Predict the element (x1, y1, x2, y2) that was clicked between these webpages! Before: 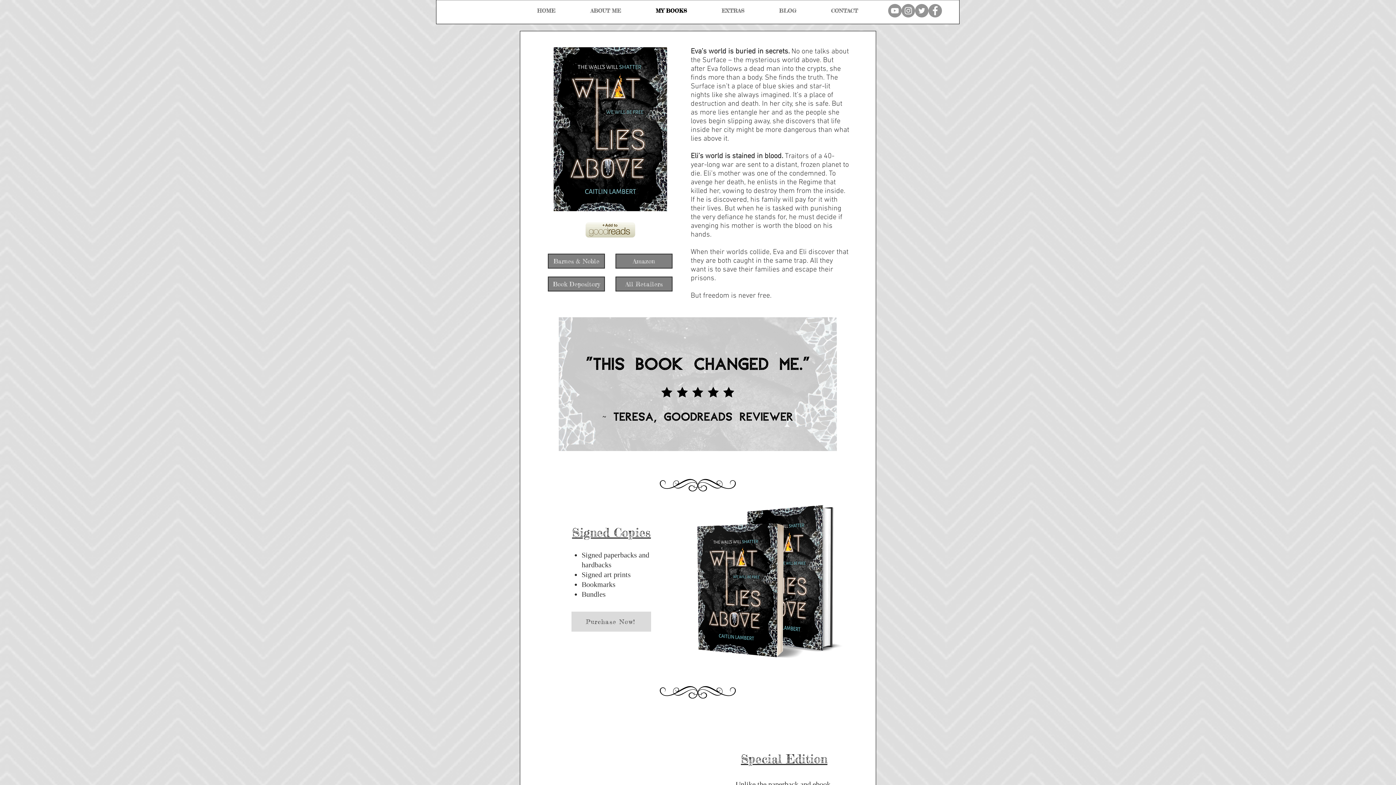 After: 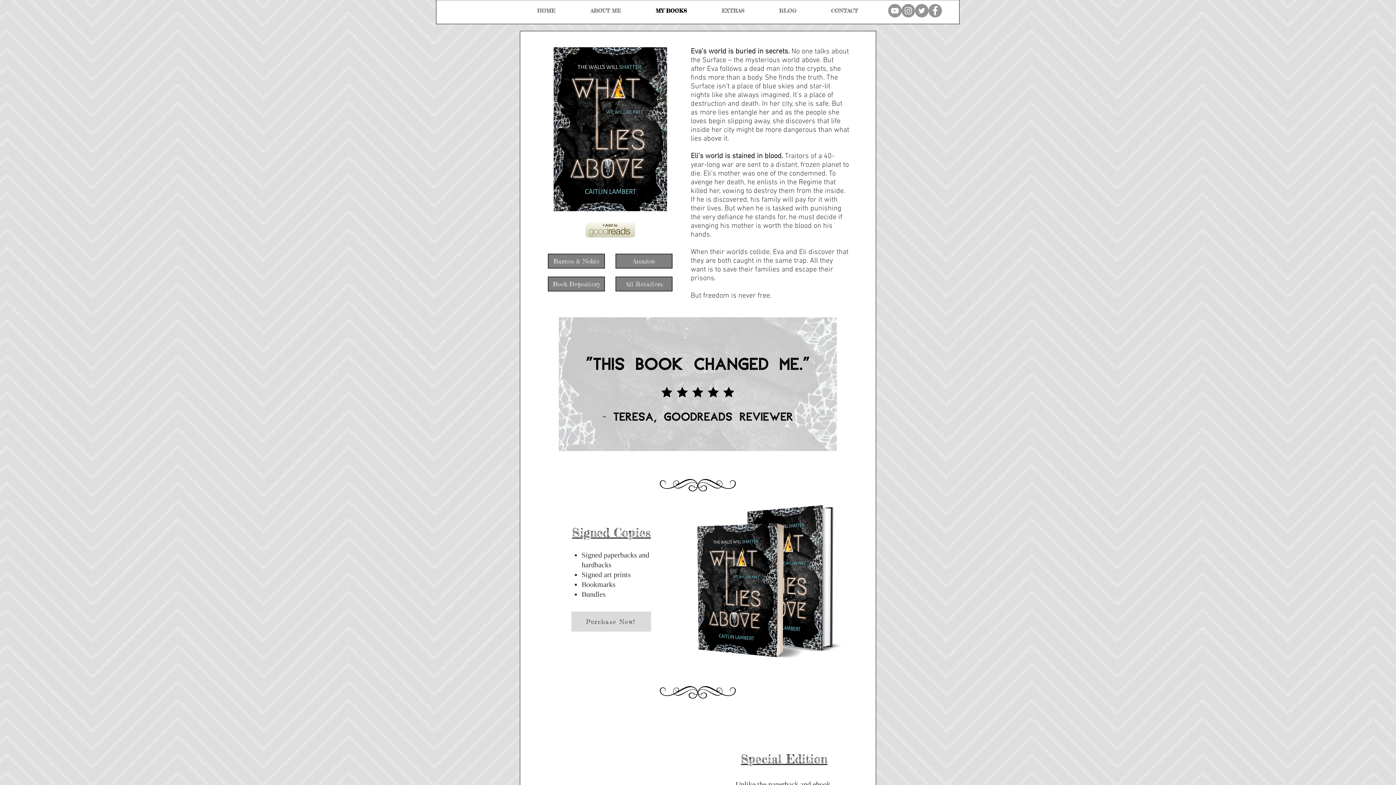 Action: bbox: (901, 4, 915, 17) label: Instagram